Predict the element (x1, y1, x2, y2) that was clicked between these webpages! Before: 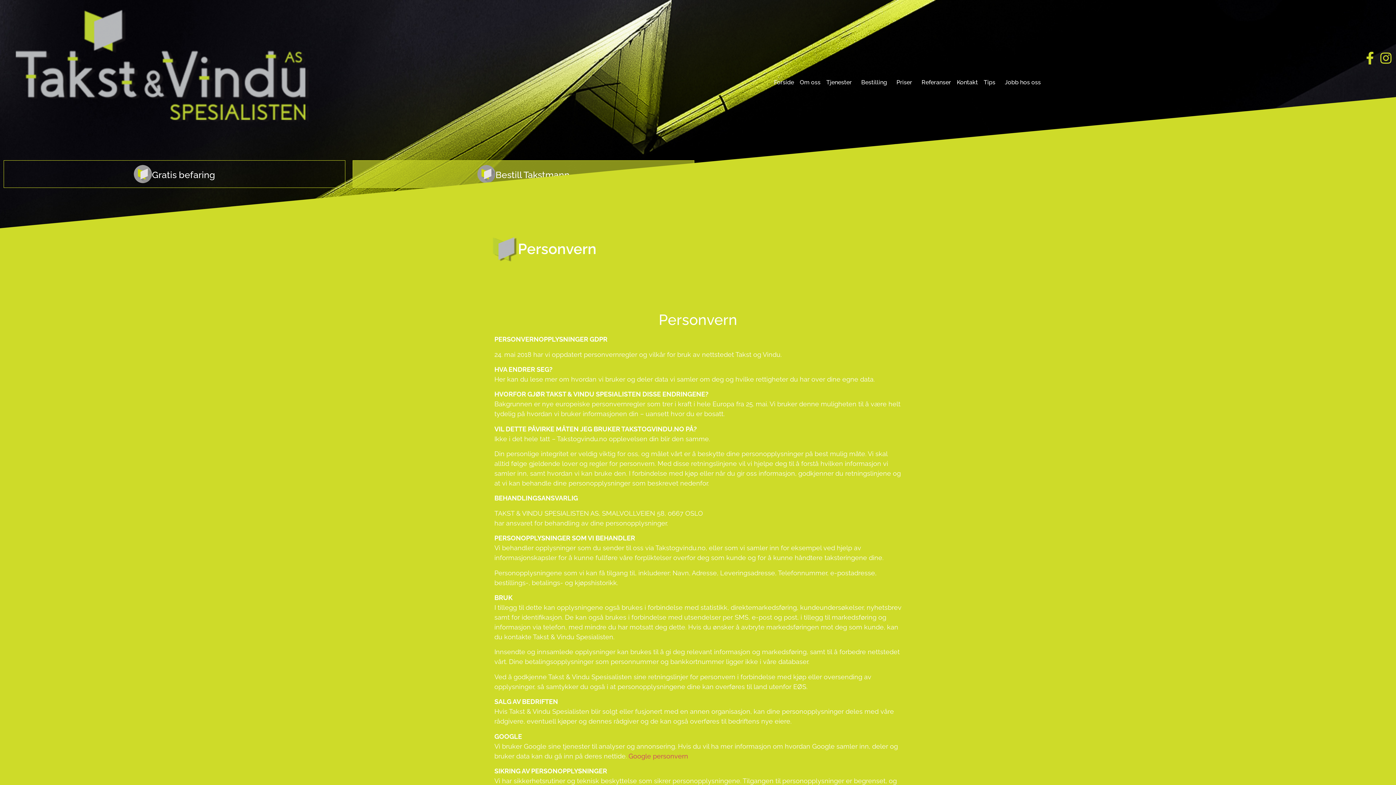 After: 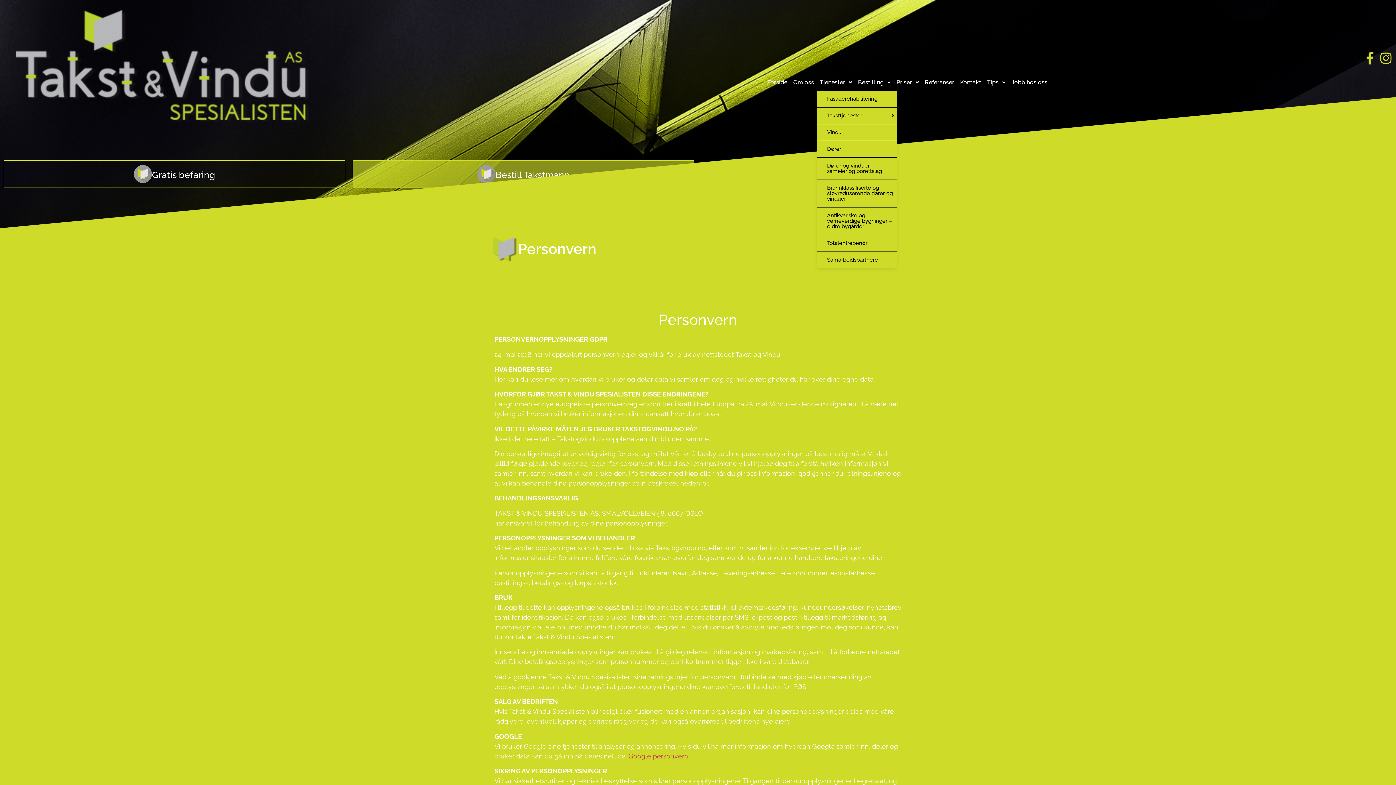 Action: label: Tjenester bbox: (823, 74, 858, 90)